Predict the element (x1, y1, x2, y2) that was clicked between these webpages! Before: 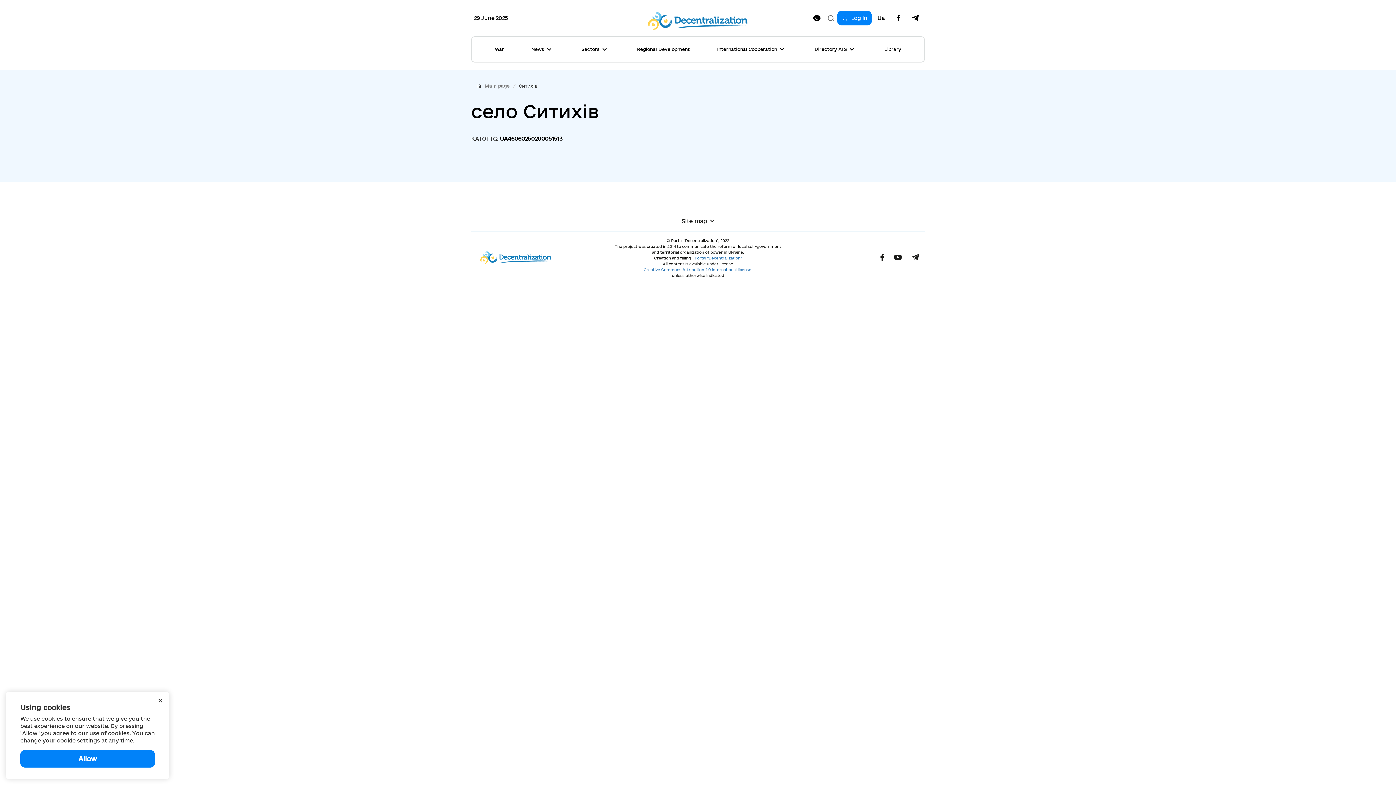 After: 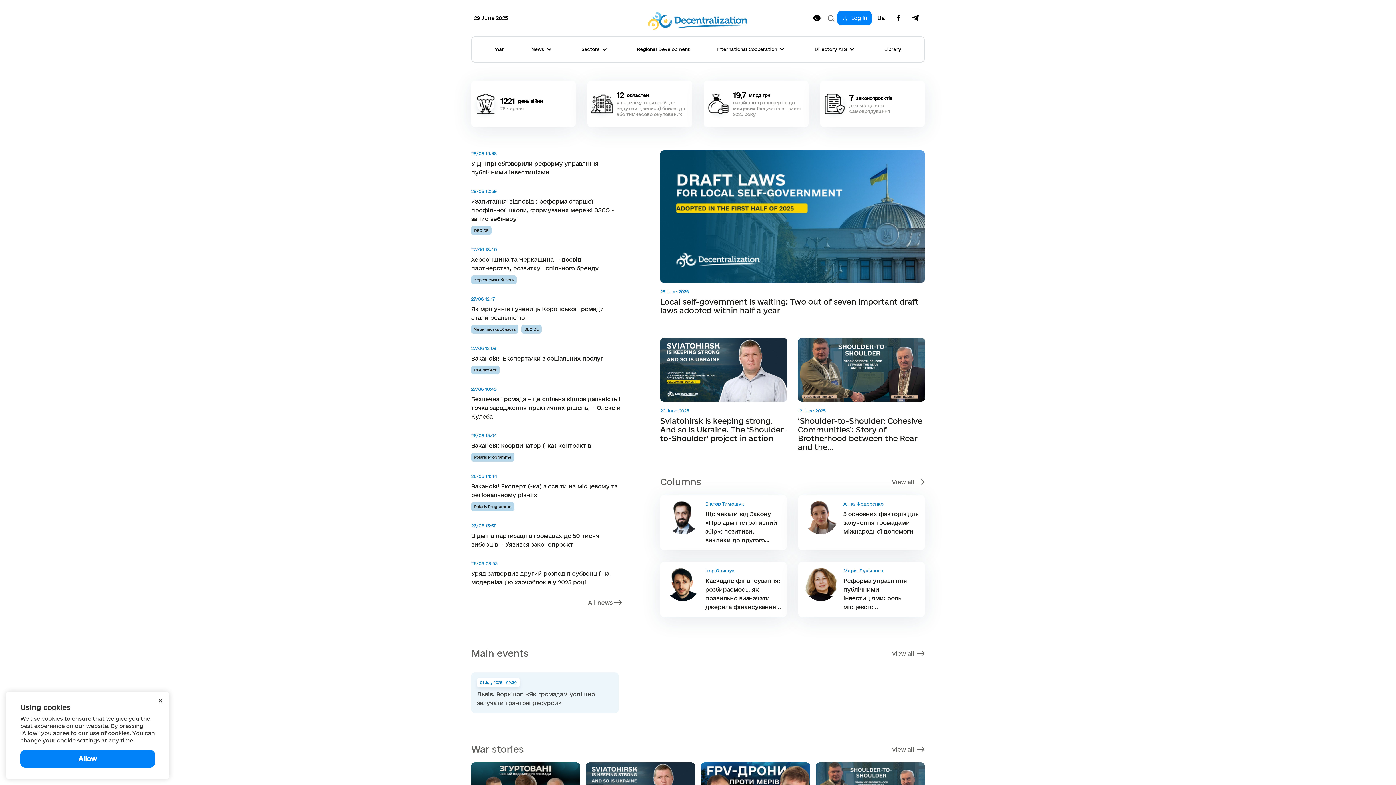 Action: bbox: (484, 83, 509, 88) label: Main page